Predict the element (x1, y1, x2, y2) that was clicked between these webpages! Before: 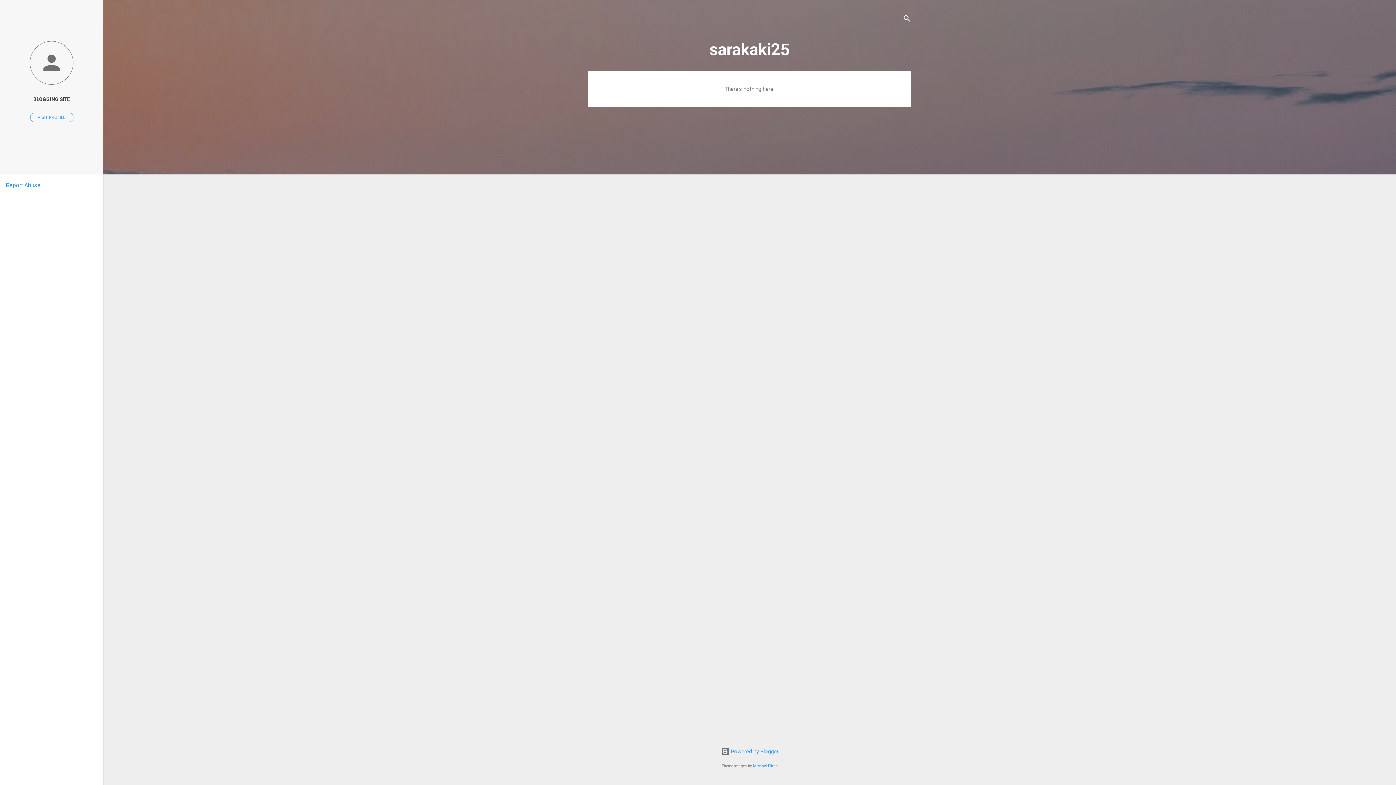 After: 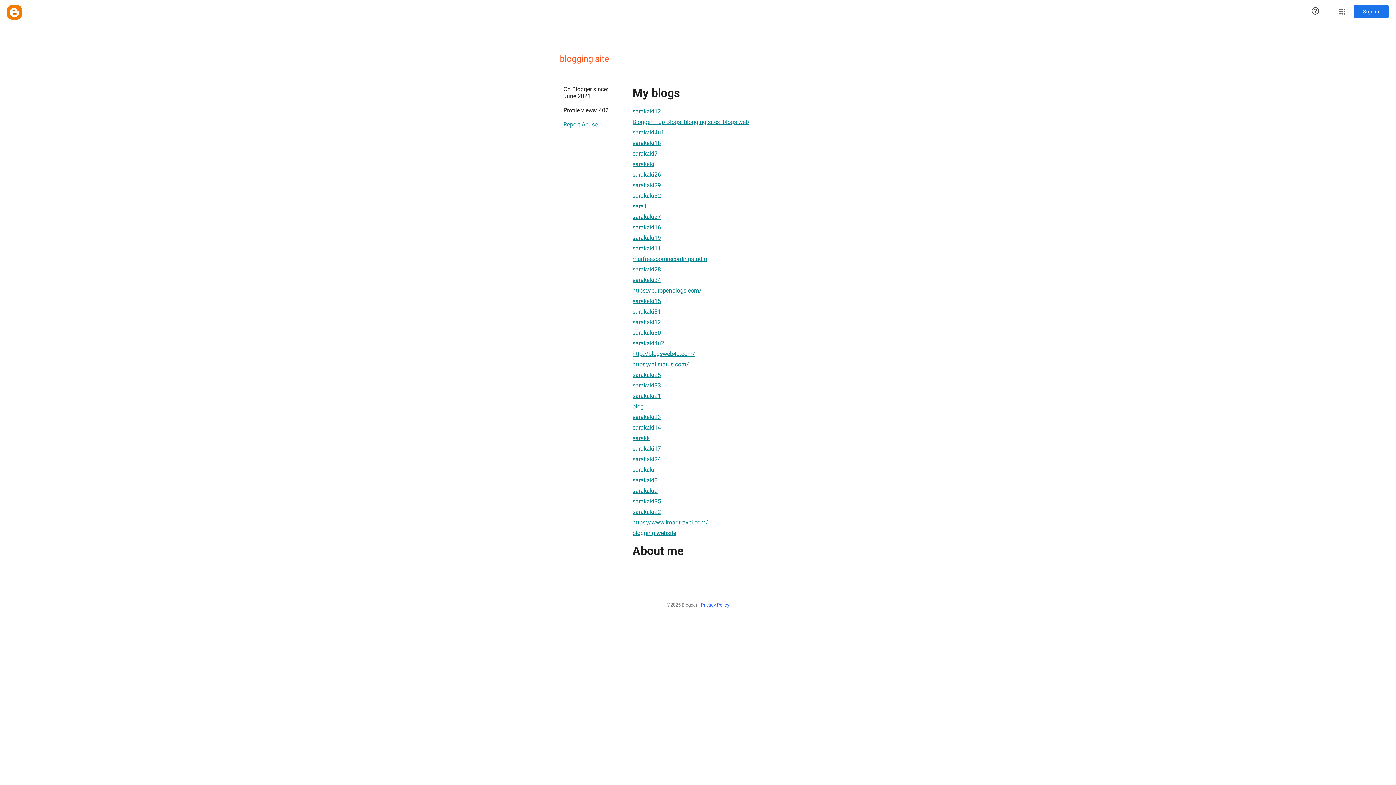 Action: bbox: (30, 112, 73, 122) label: VISIT PROFILE